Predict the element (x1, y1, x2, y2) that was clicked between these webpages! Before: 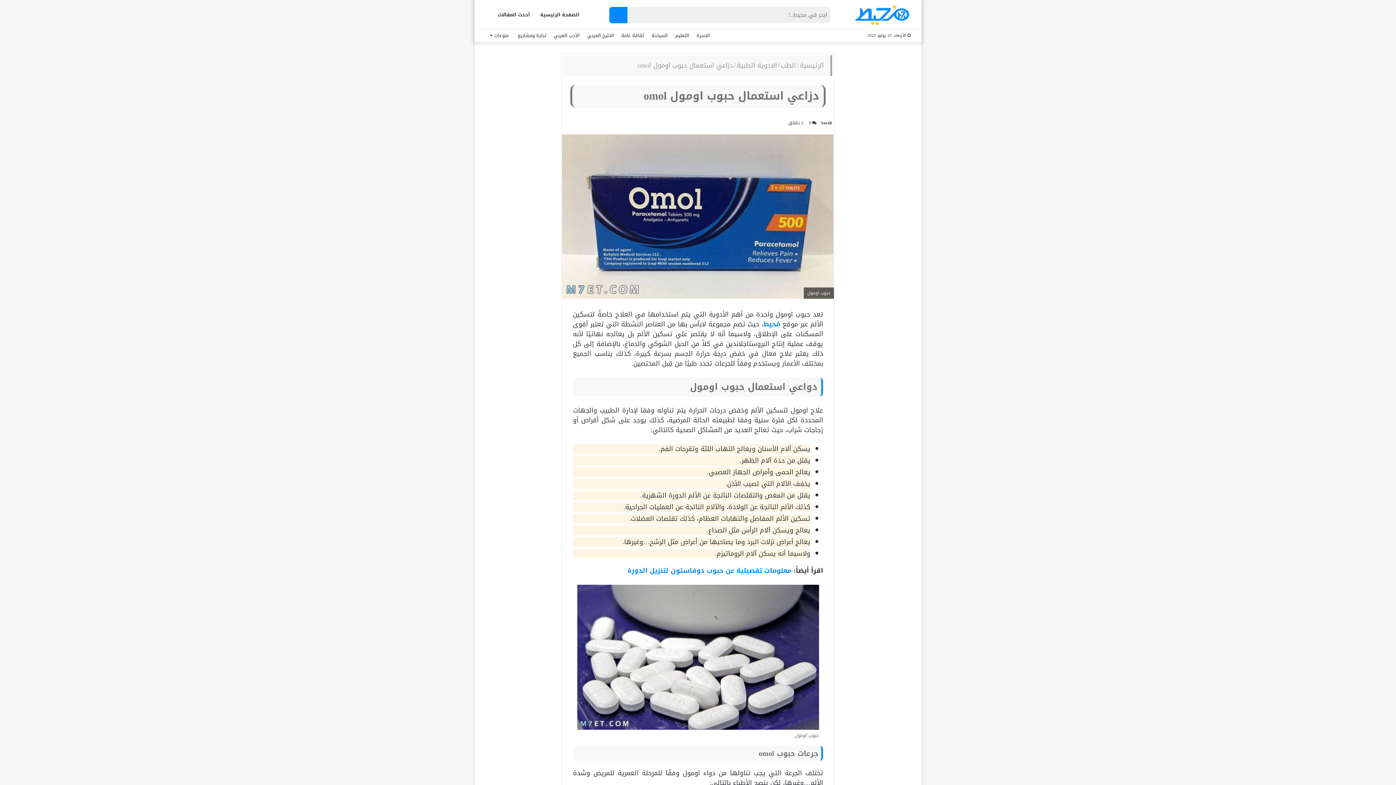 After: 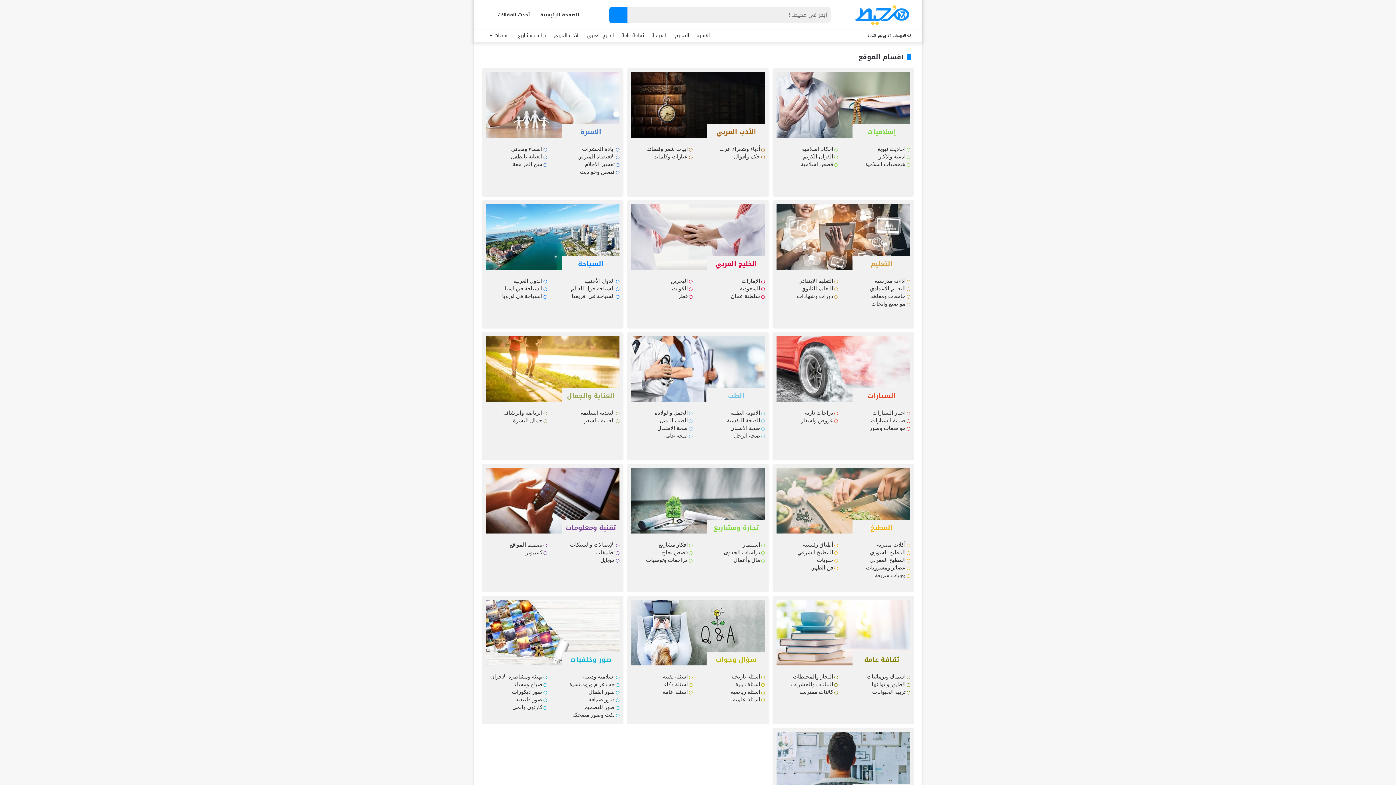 Action: bbox: (851, 4, 910, 25)